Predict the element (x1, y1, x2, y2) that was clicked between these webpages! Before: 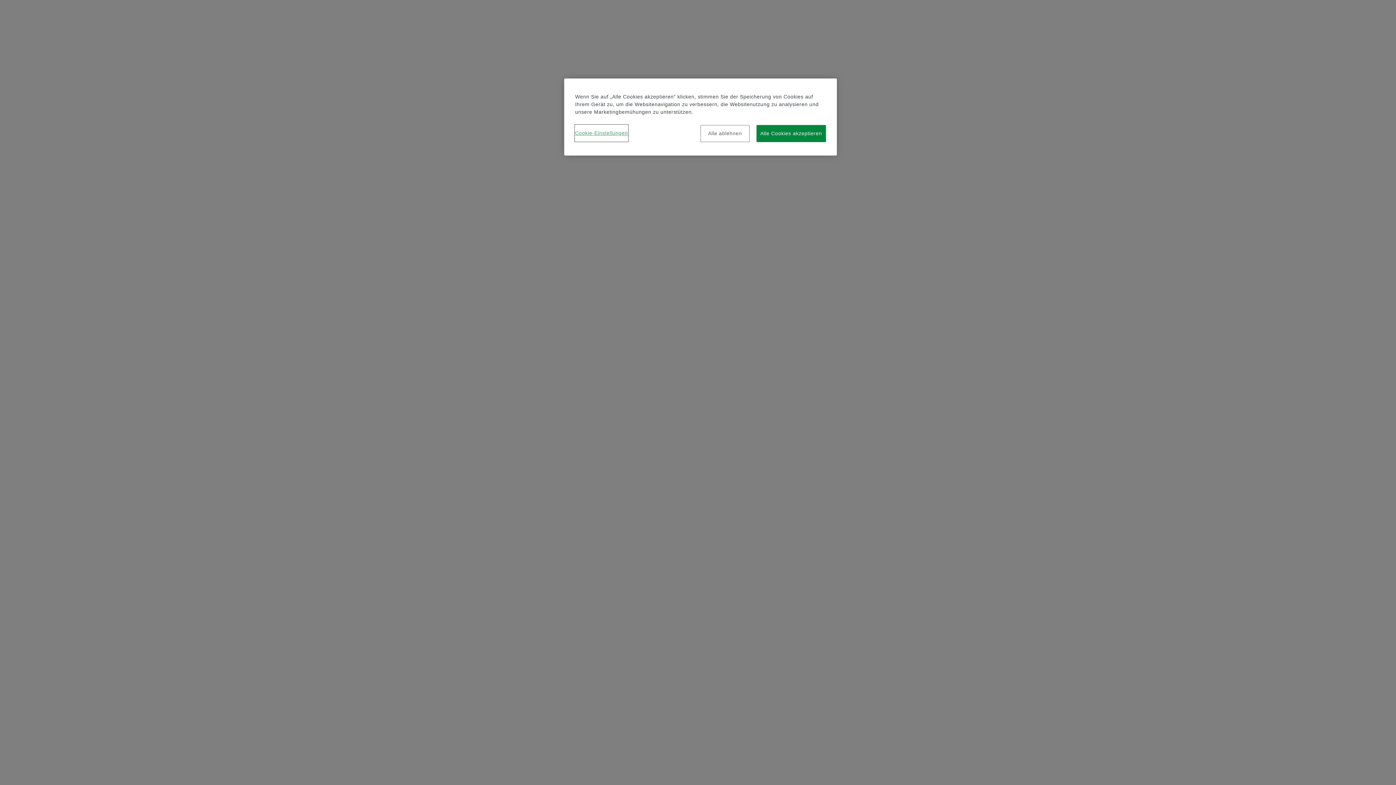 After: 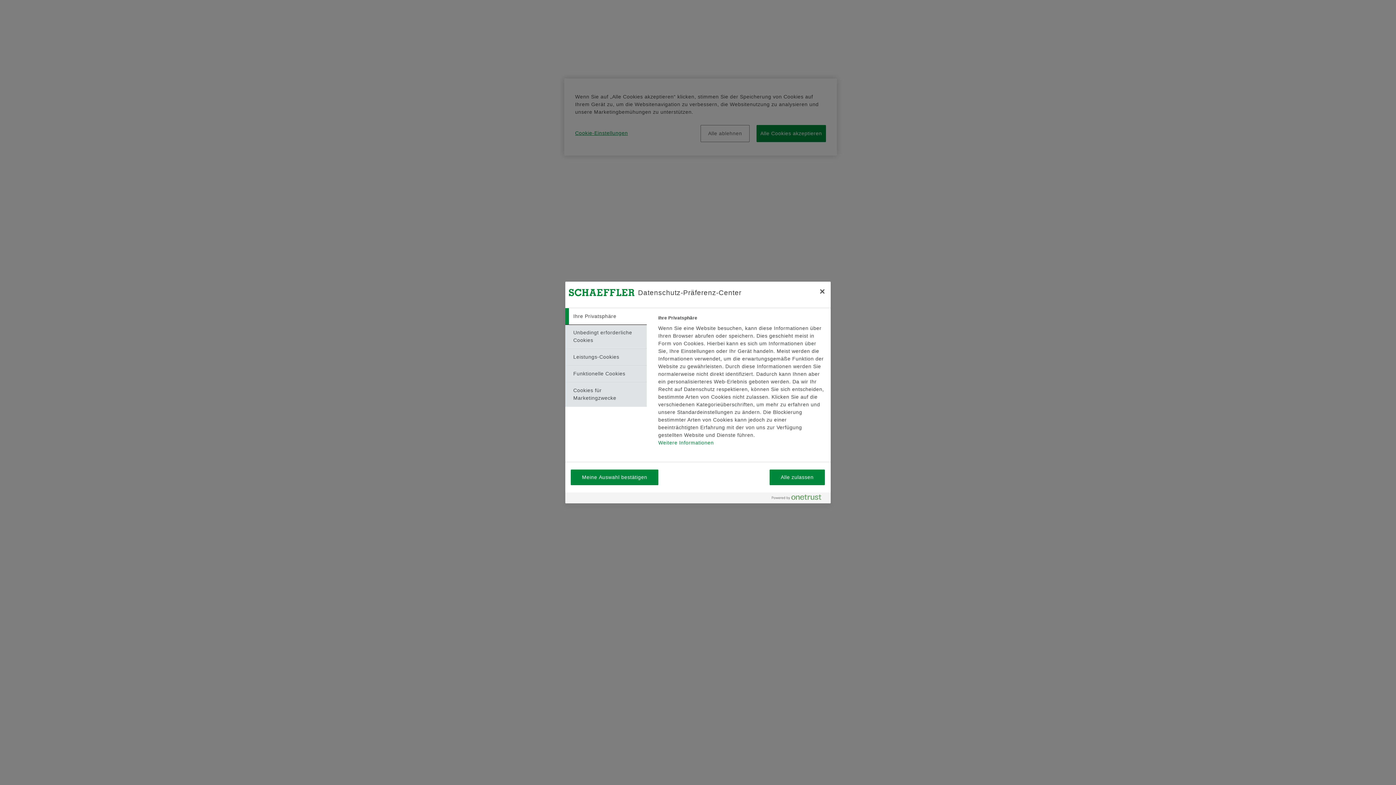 Action: bbox: (575, 125, 628, 141) label: Cookie-Einstellungen